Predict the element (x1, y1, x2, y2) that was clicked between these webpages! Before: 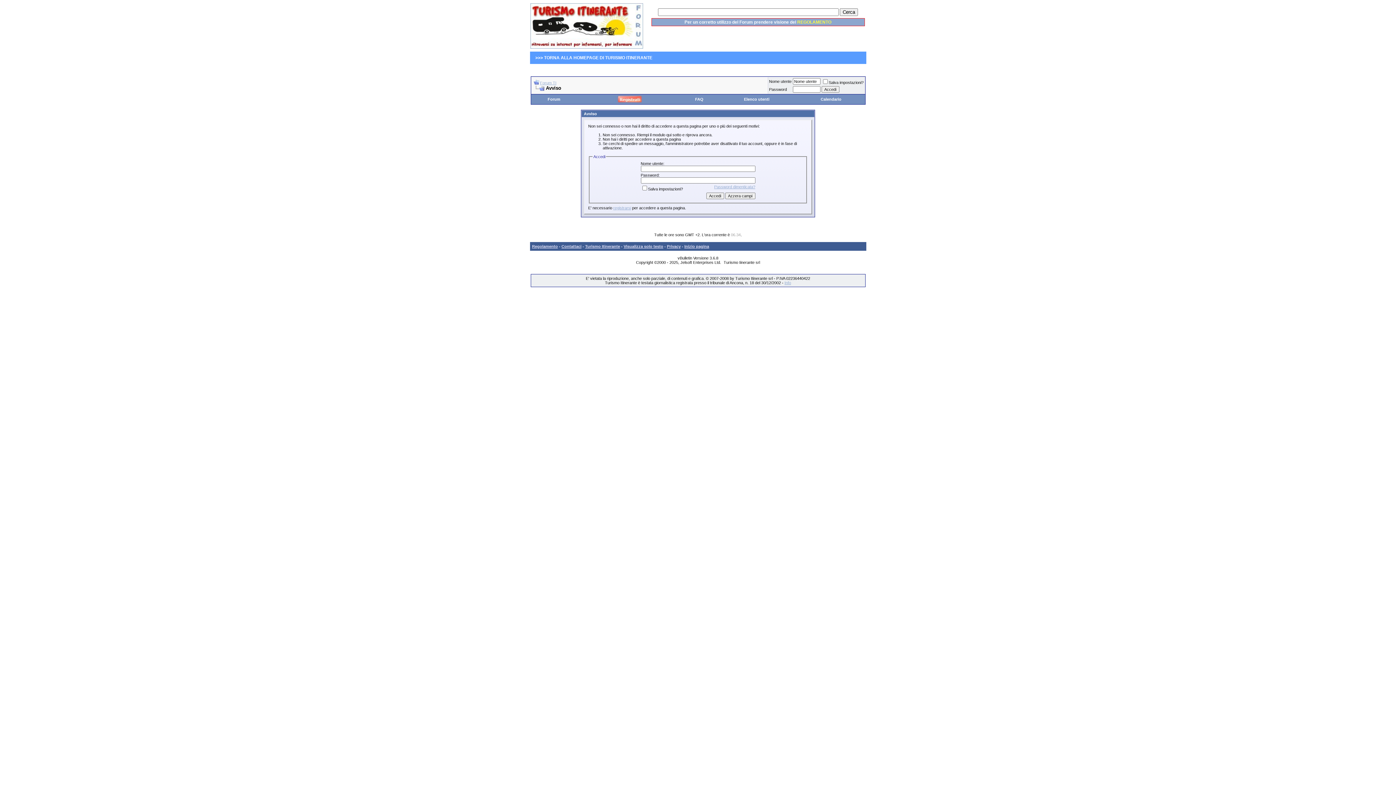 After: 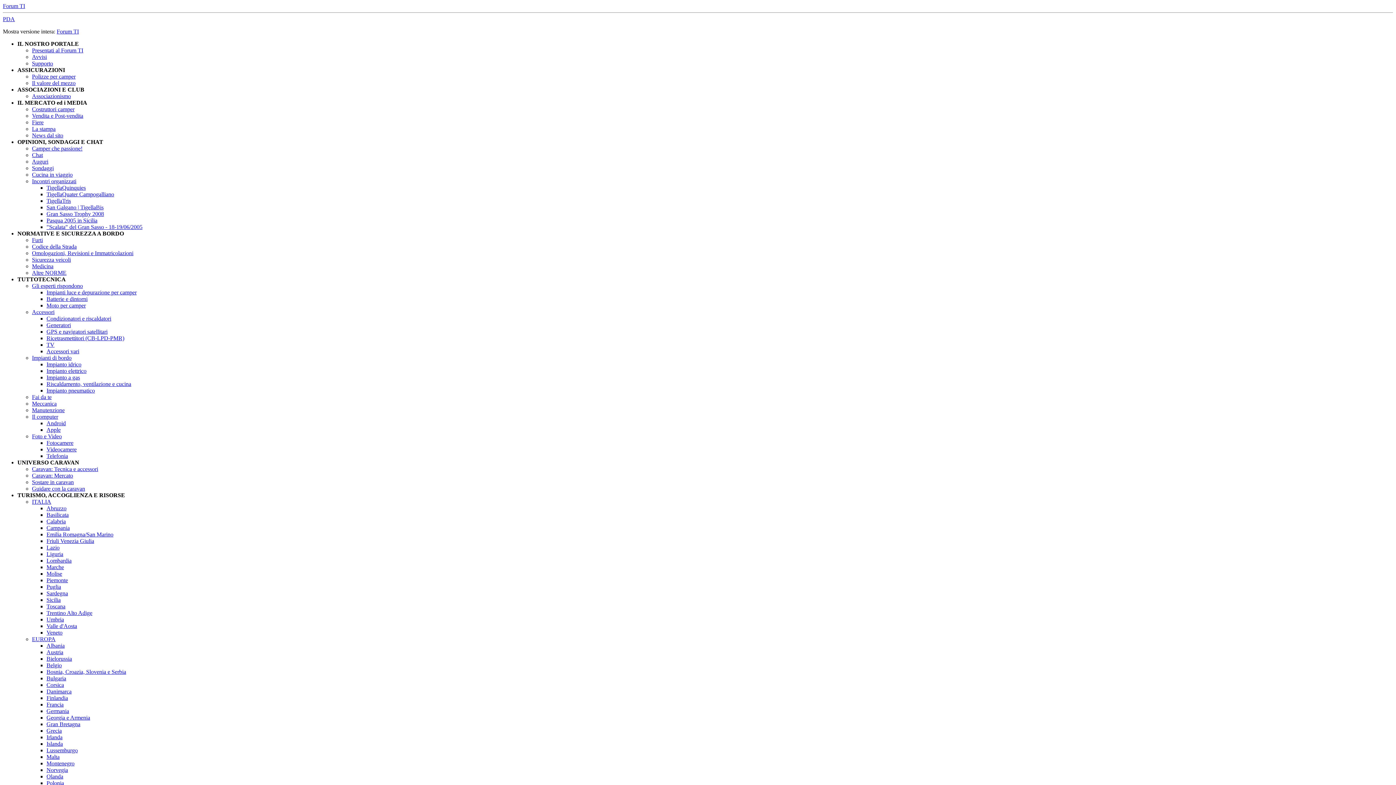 Action: bbox: (623, 244, 663, 248) label: Visualizza solo testo